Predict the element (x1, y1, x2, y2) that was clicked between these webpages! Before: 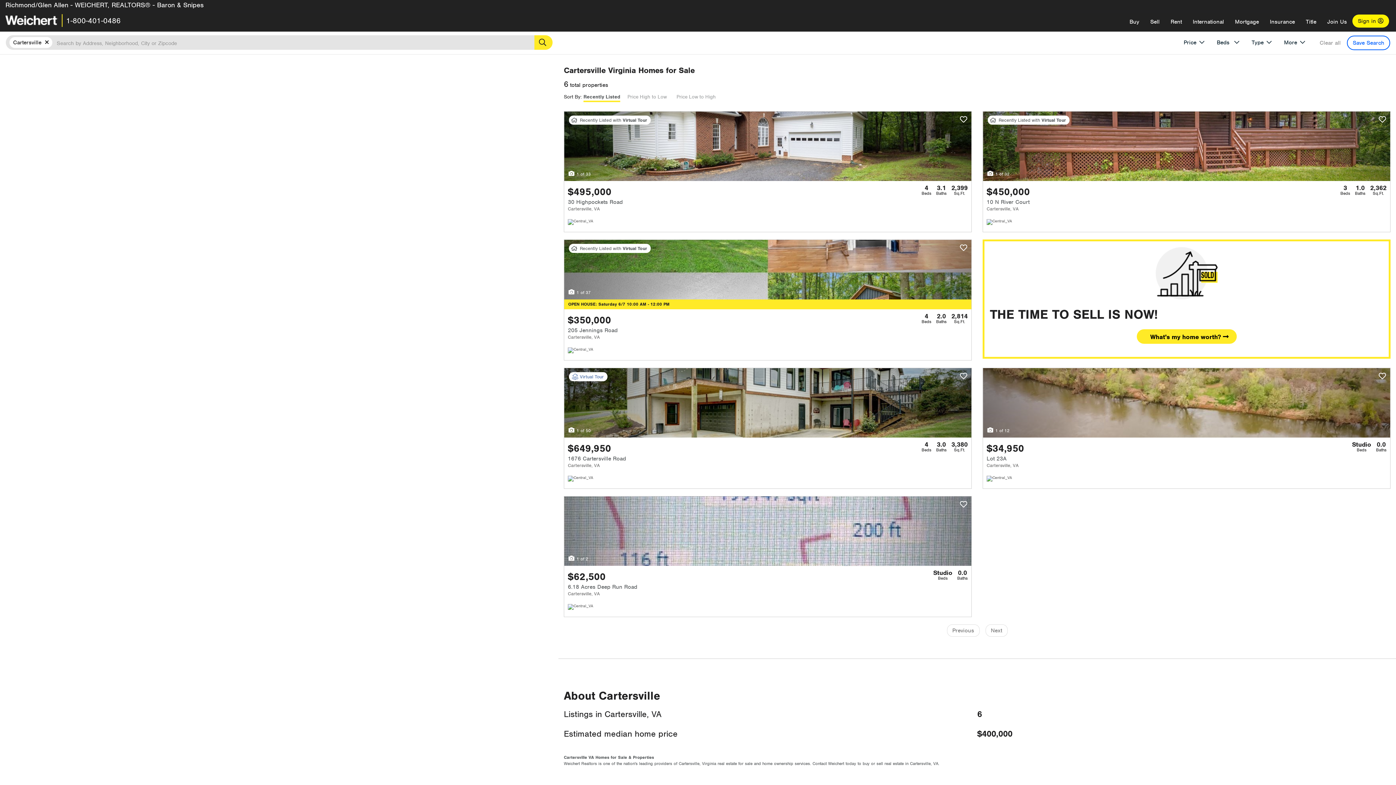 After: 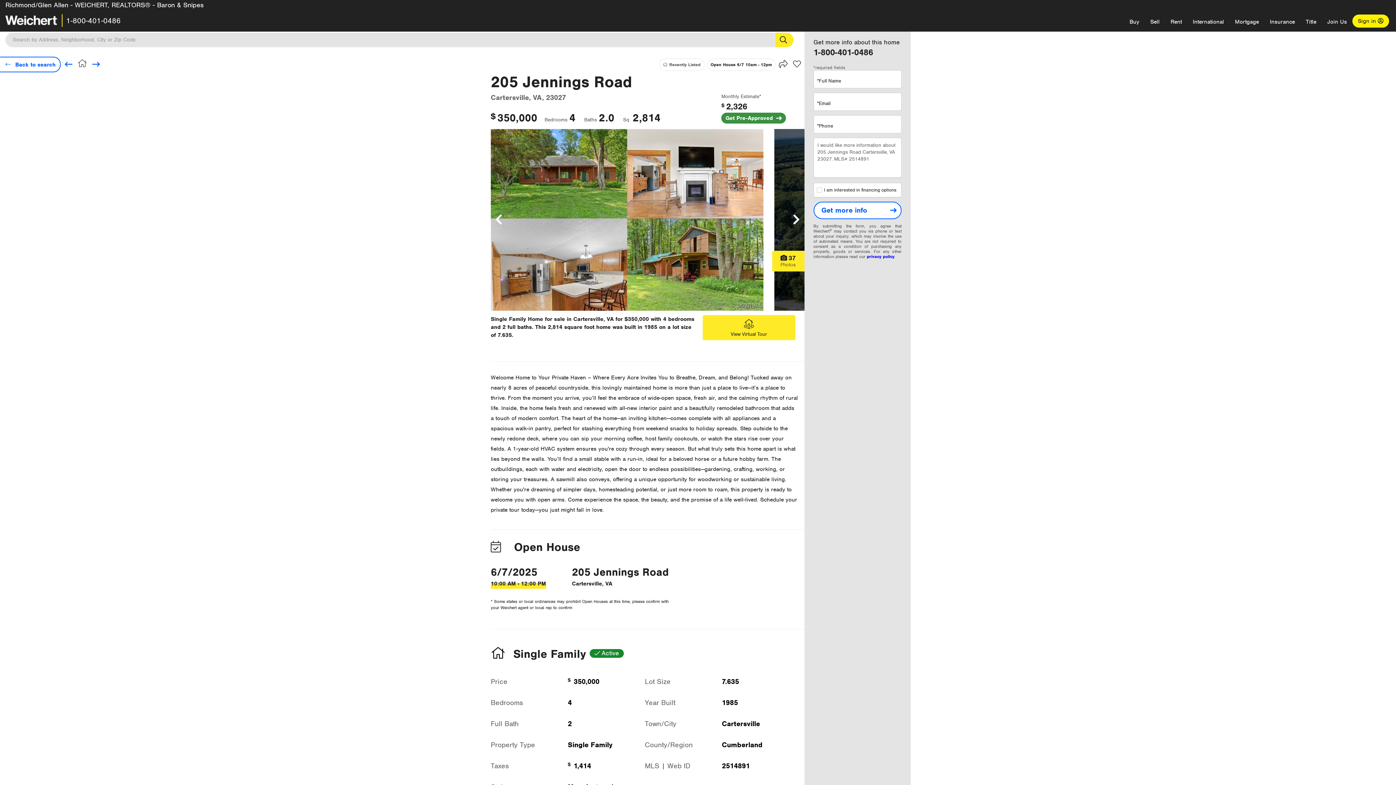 Action: label: View 205 Jennings Road Cartersville, VA MLS# 2514891 bbox: (564, 240, 971, 360)